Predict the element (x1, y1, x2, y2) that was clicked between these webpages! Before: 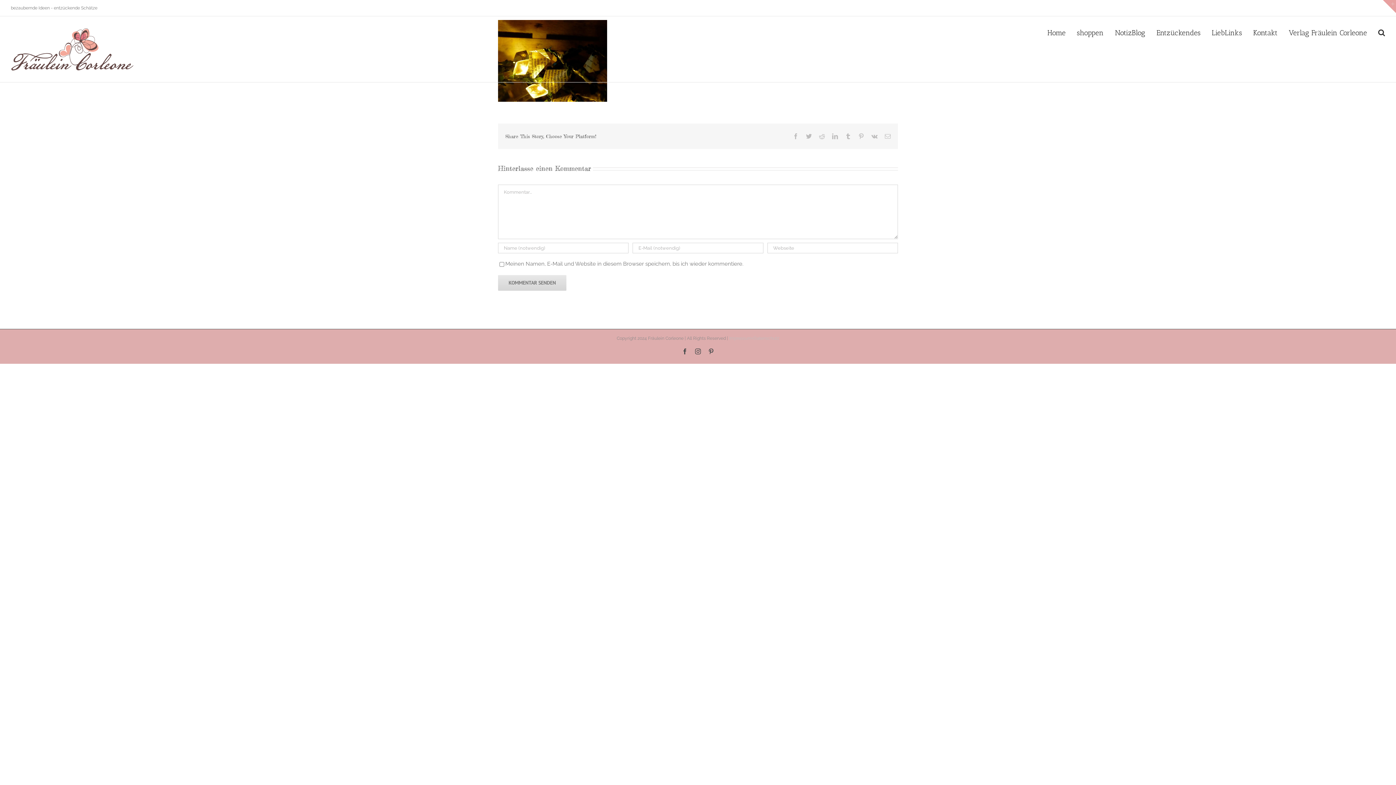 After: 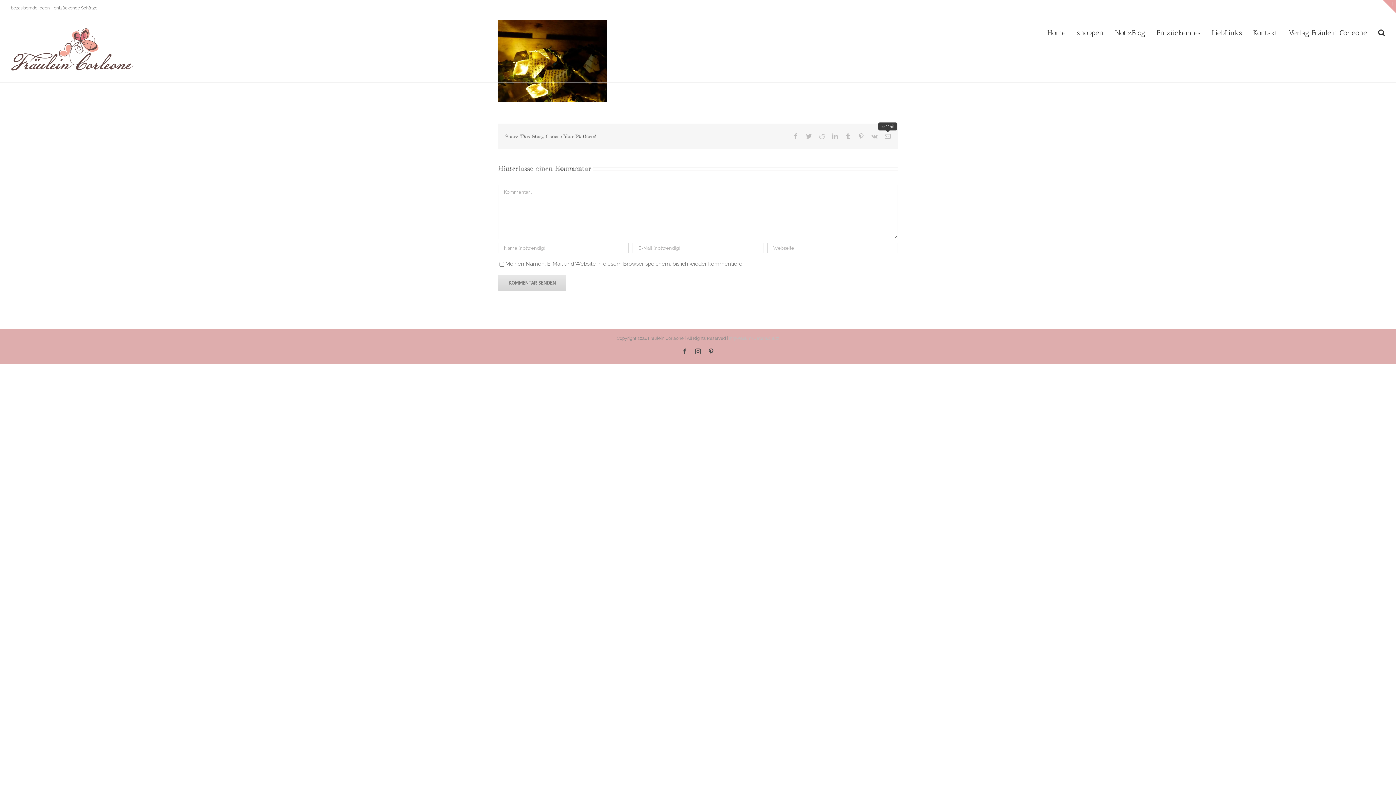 Action: bbox: (885, 133, 890, 139) label: E-Mail